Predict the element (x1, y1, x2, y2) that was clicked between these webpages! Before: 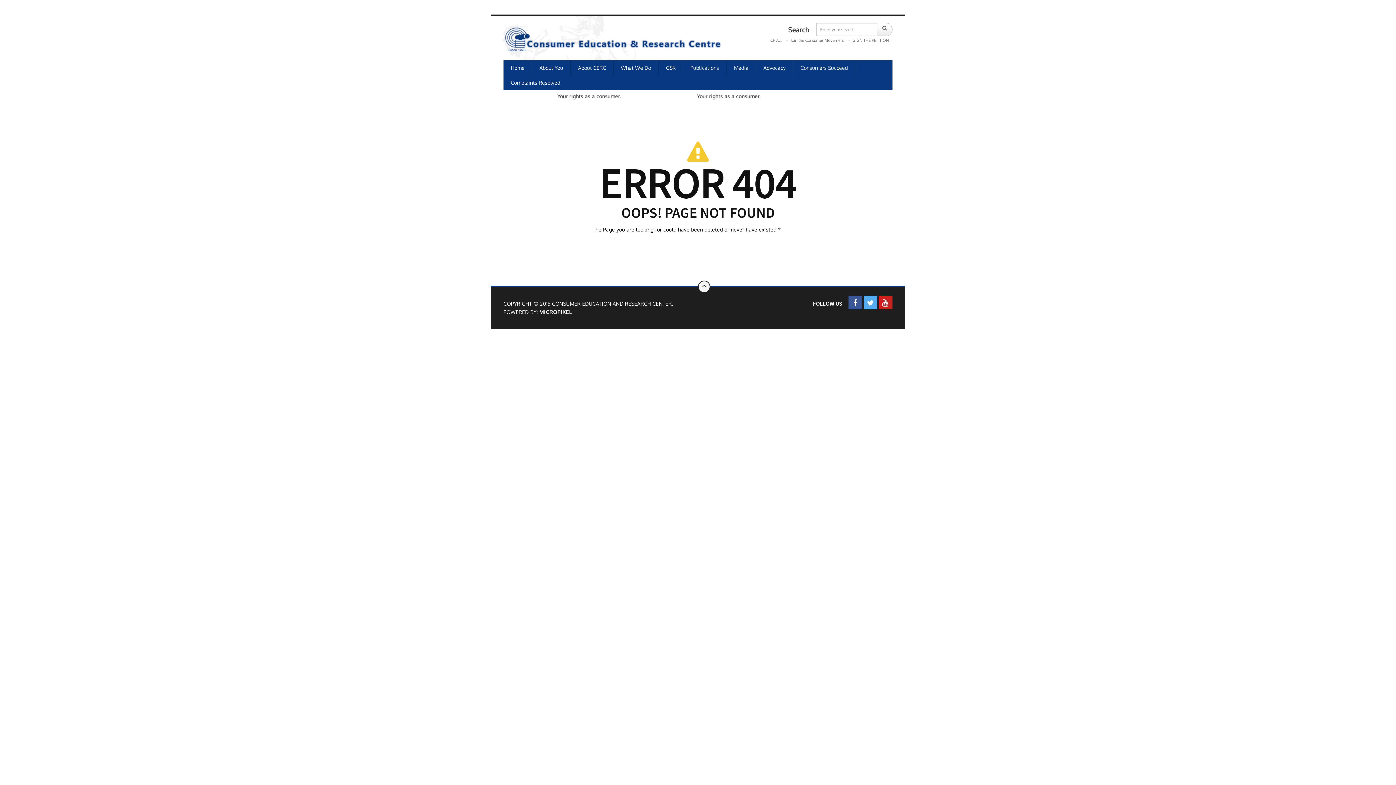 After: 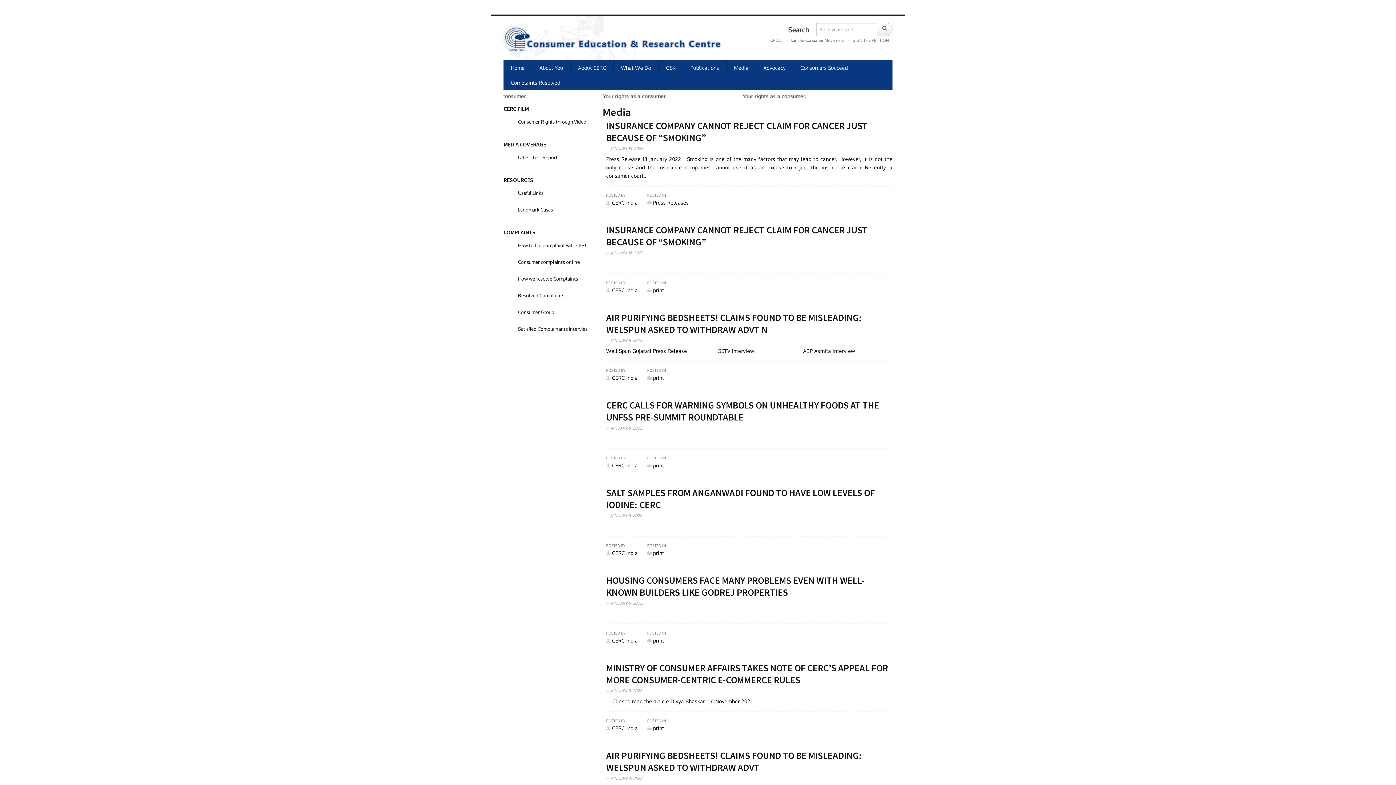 Action: label: Media bbox: (726, 60, 756, 75)